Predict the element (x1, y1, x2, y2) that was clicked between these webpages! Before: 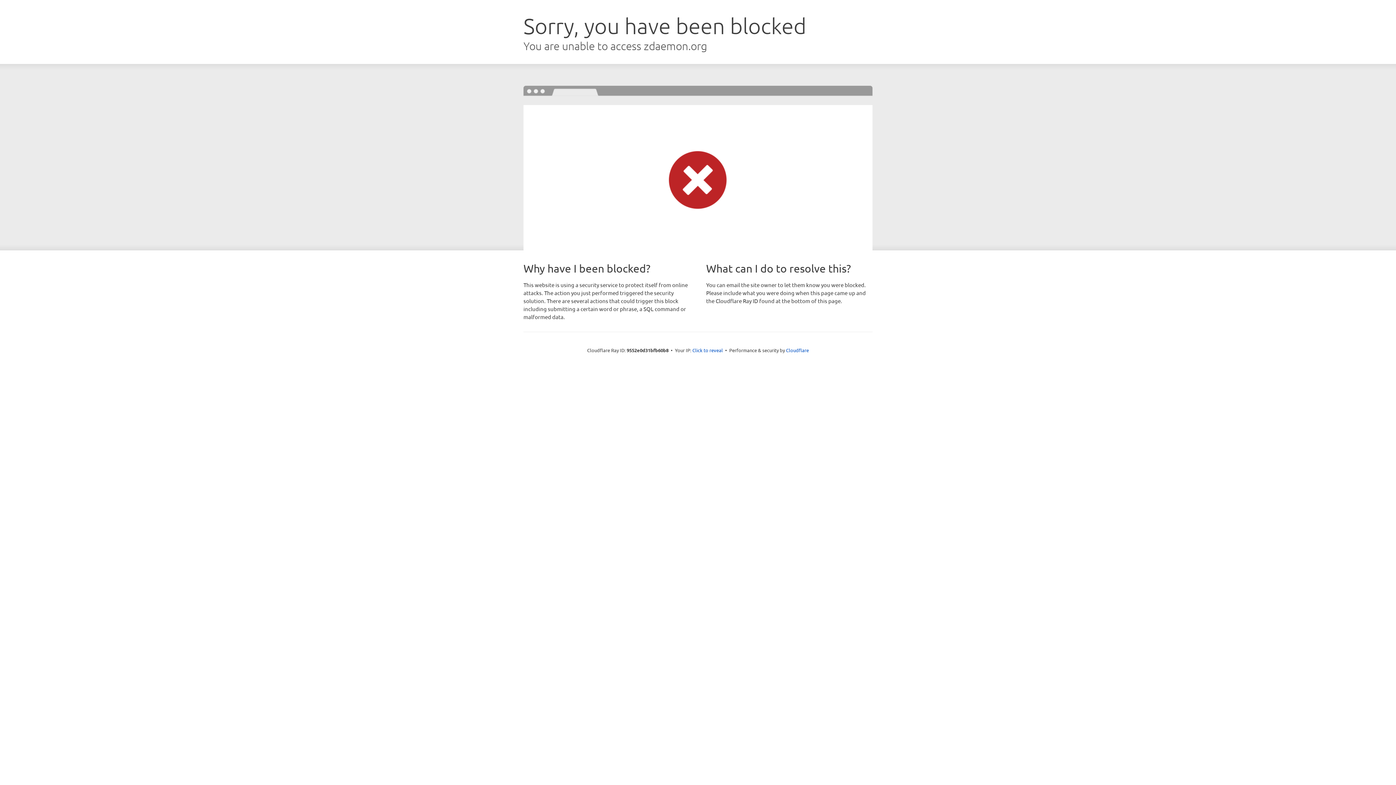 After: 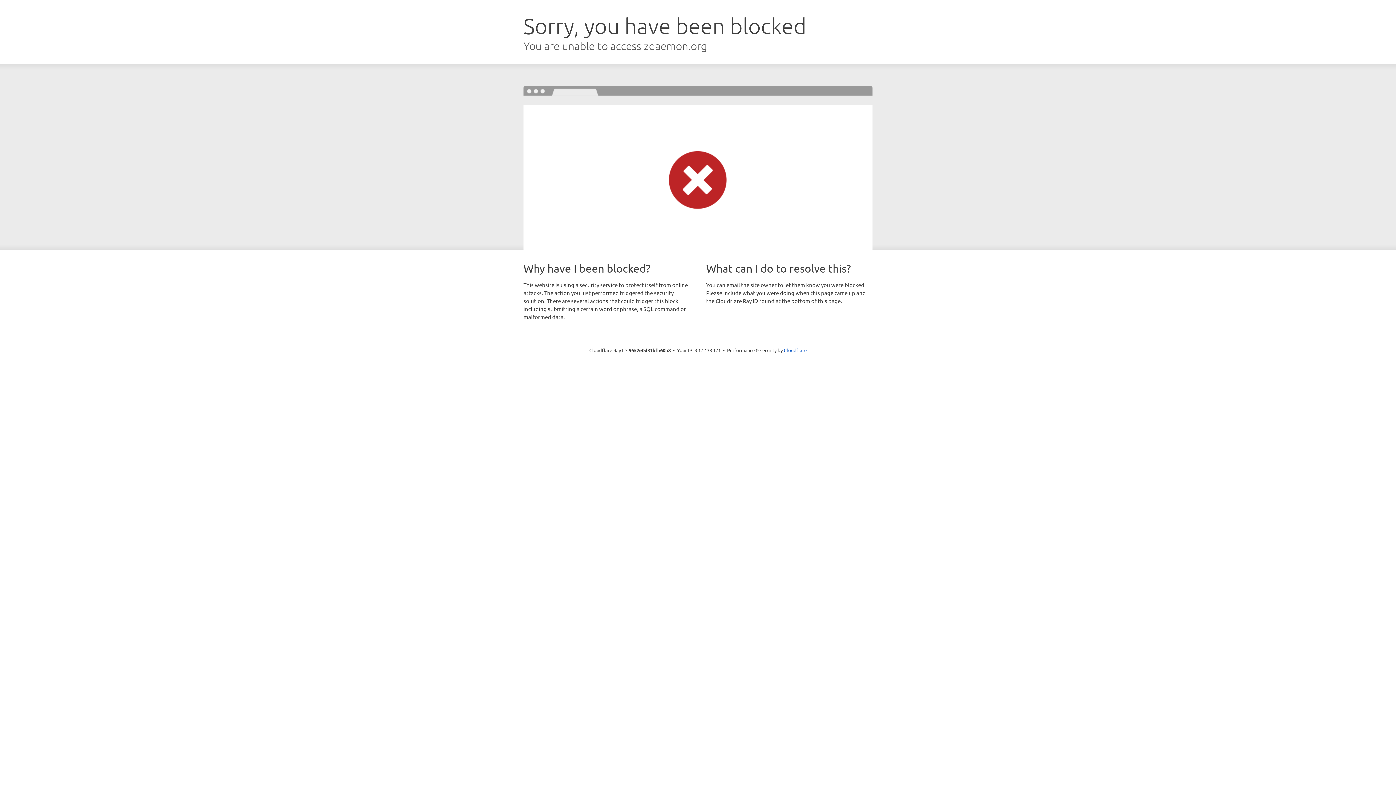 Action: label: Click to reveal bbox: (692, 346, 723, 353)